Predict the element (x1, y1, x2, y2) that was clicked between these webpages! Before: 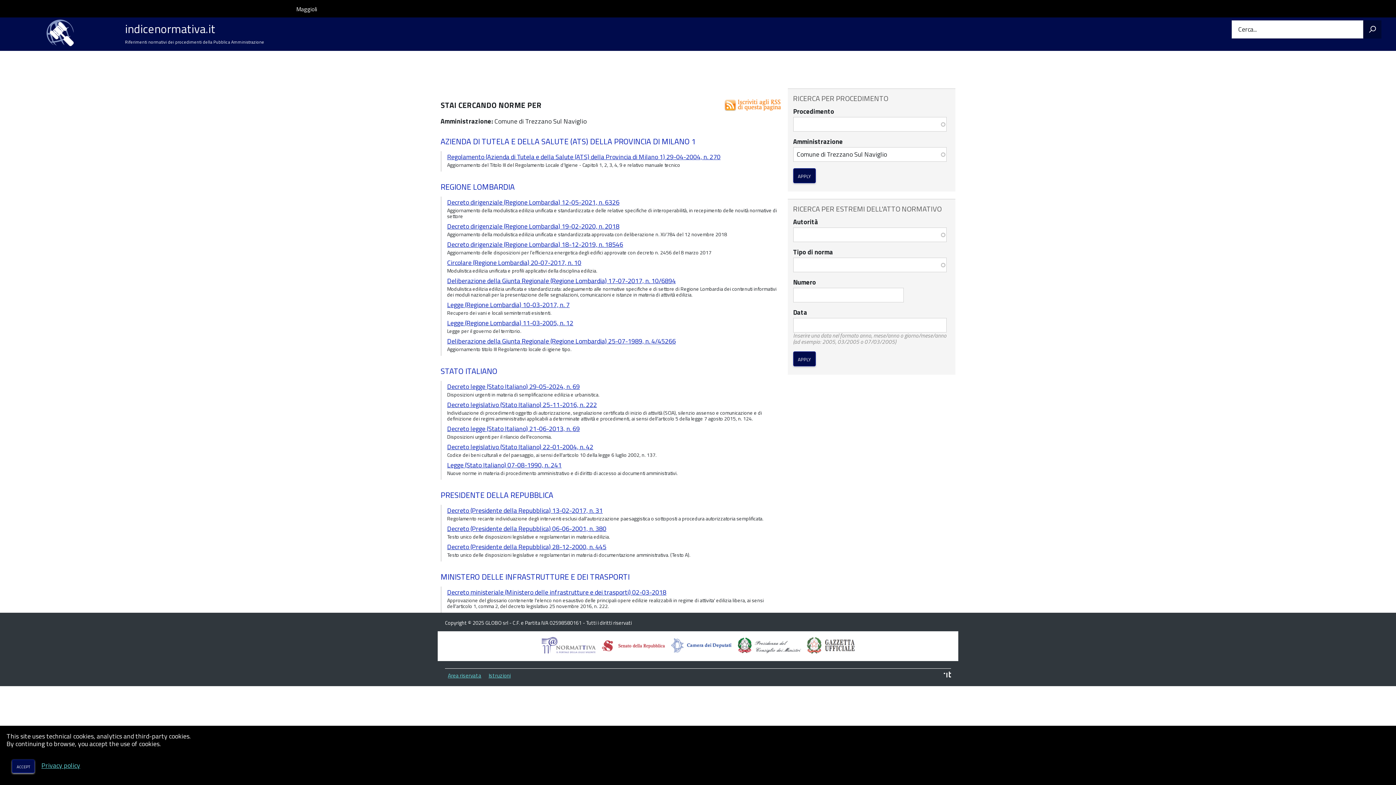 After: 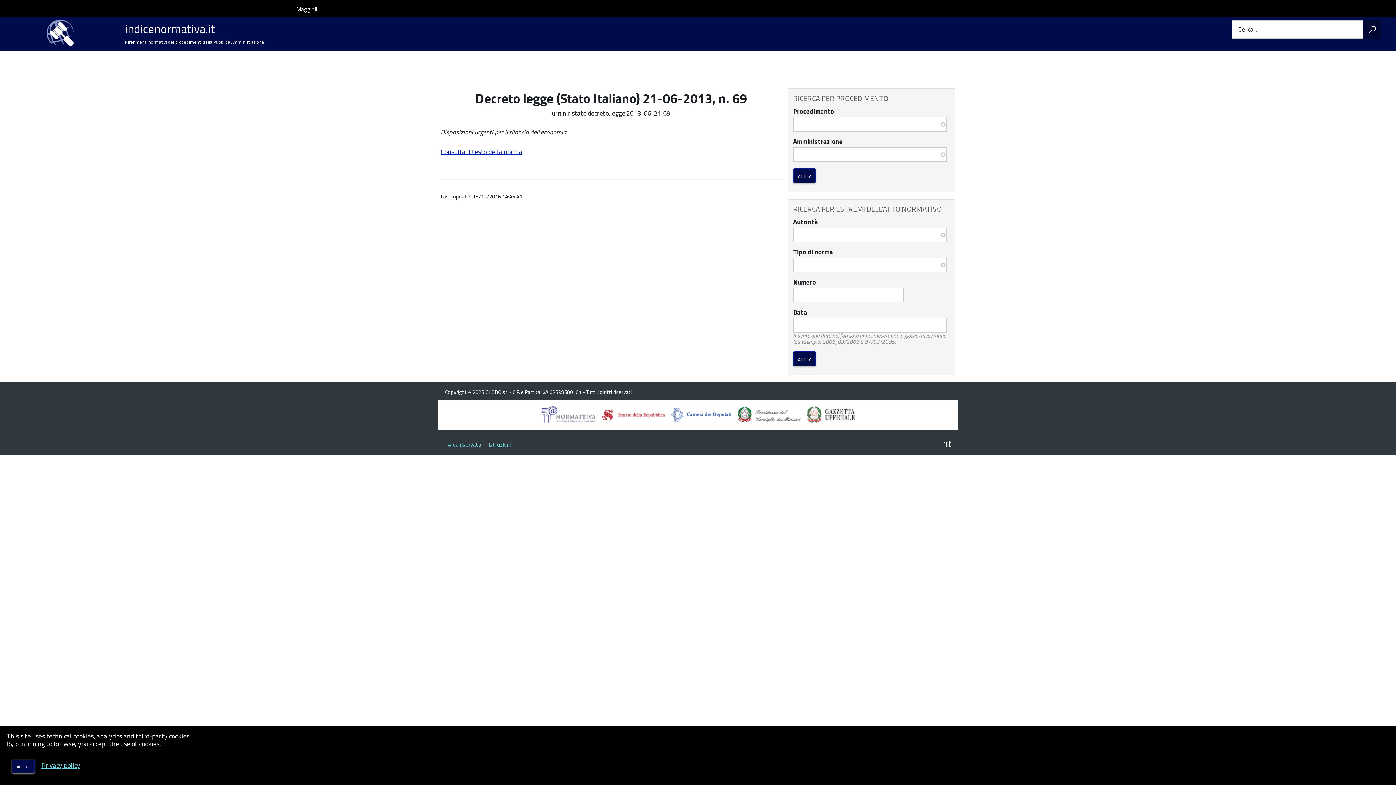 Action: bbox: (447, 424, 580, 433) label: Decreto legge (Stato Italiano) 21-06-2013, n. 69